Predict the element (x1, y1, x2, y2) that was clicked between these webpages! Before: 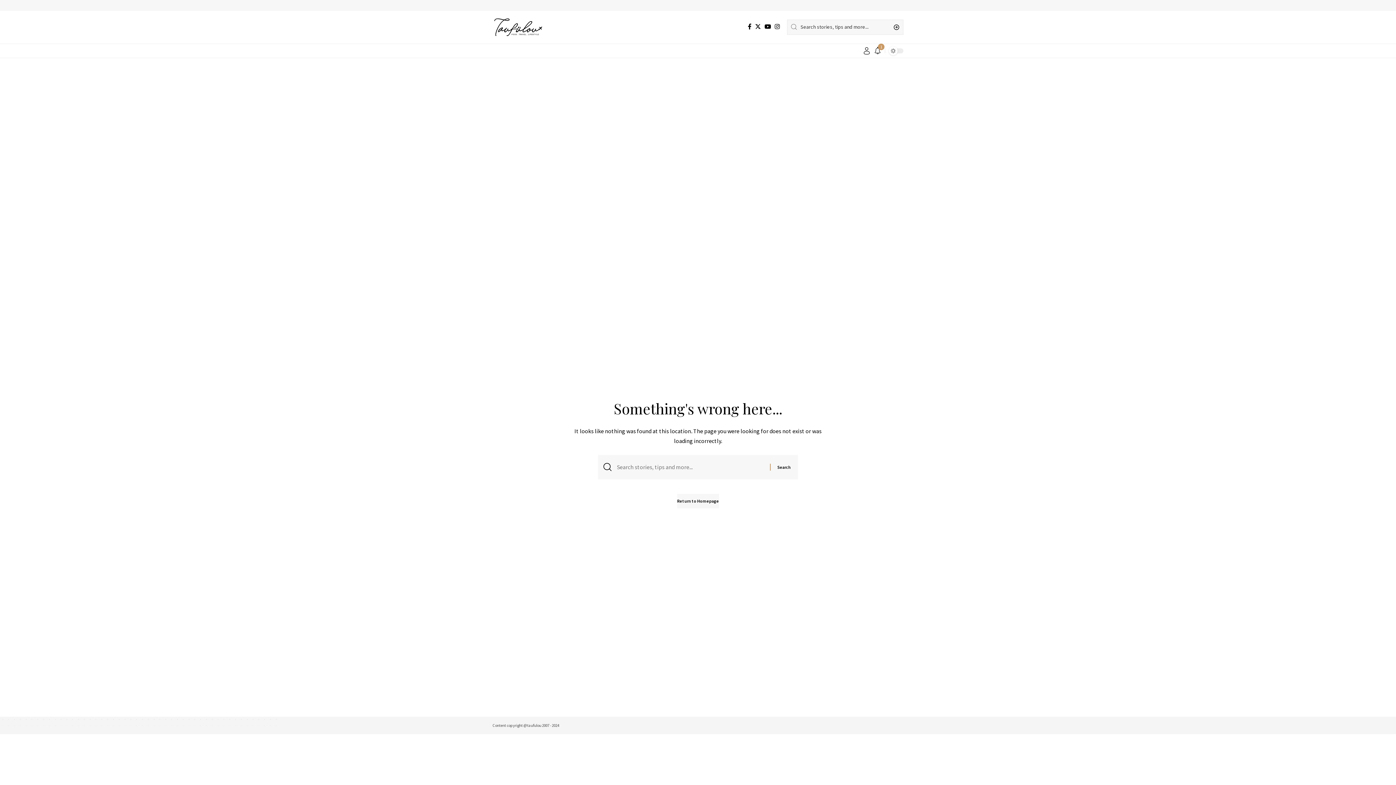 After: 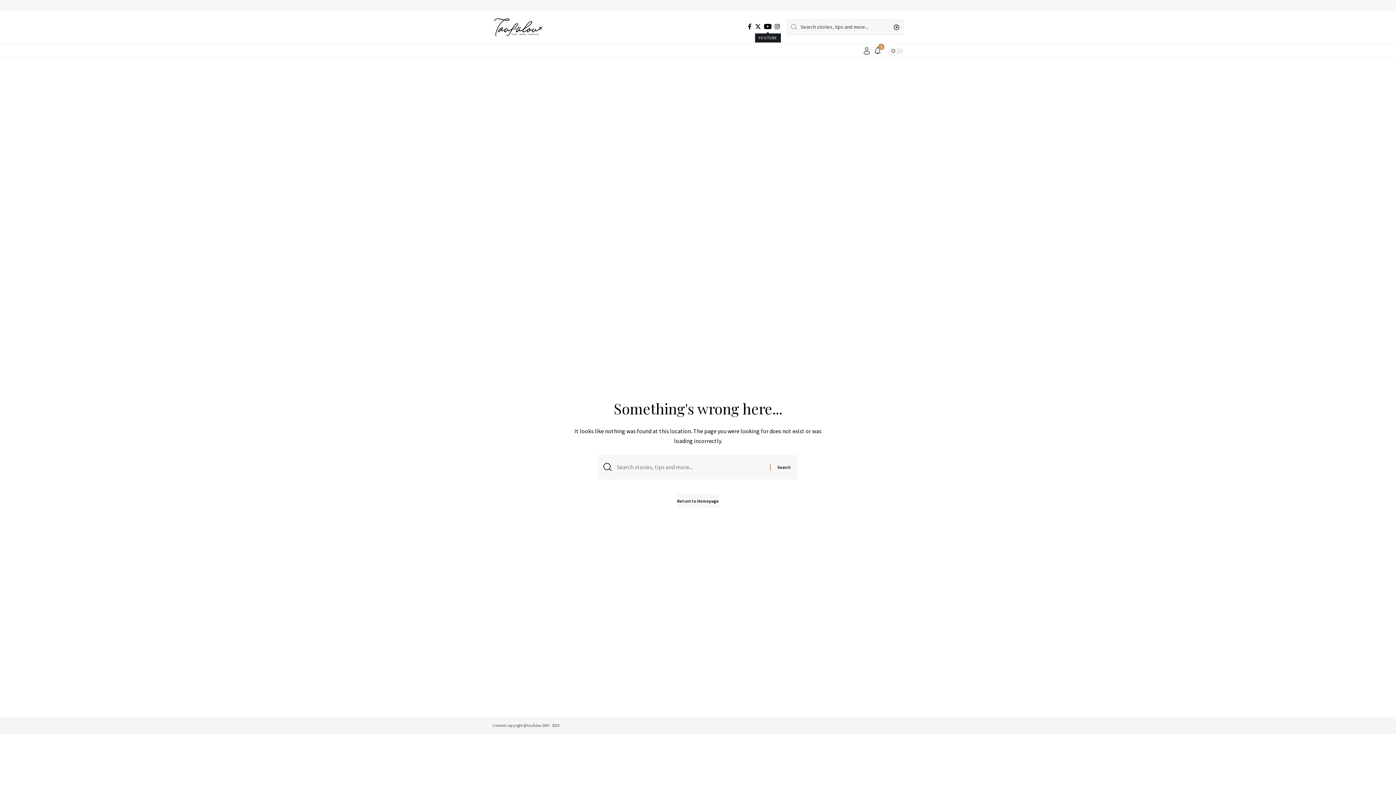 Action: bbox: (762, 21, 773, 31) label: YouTube